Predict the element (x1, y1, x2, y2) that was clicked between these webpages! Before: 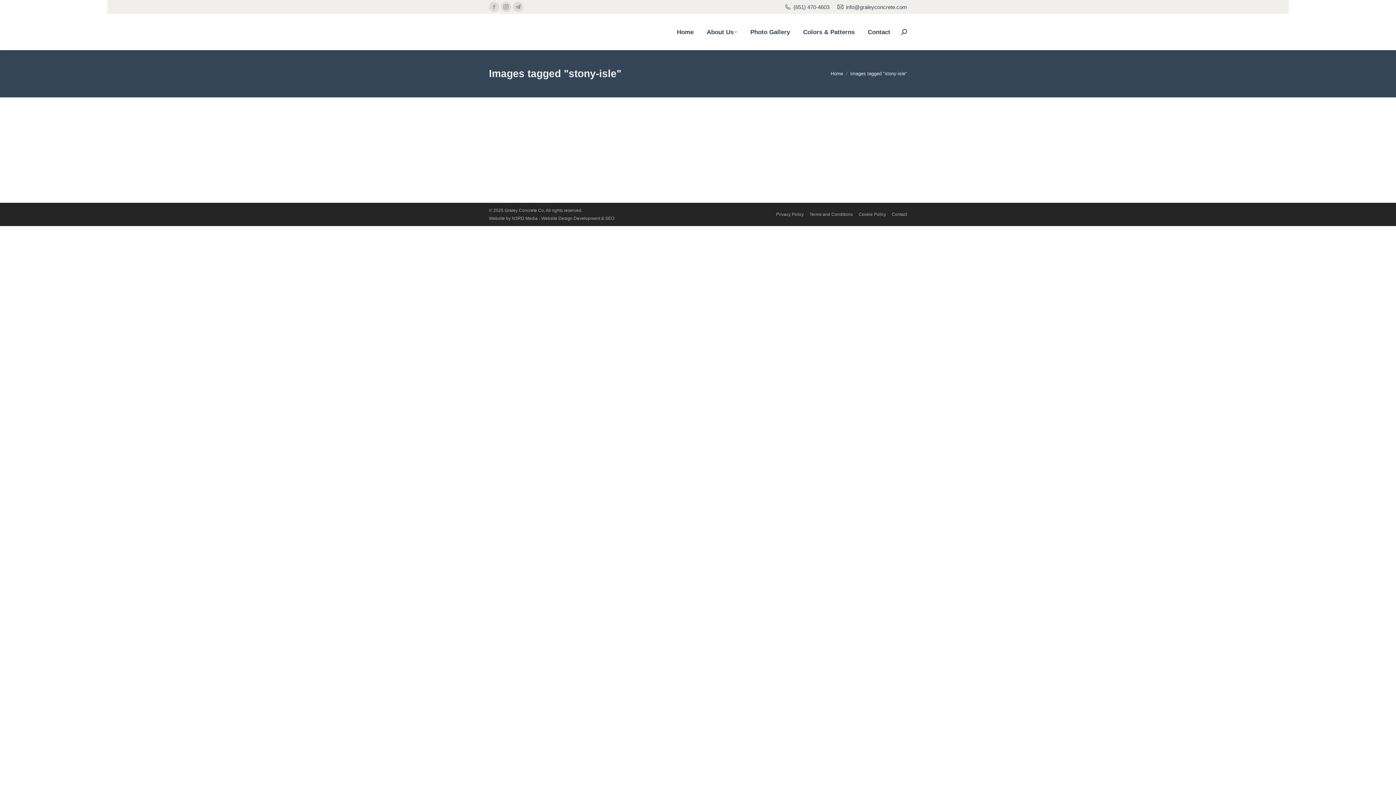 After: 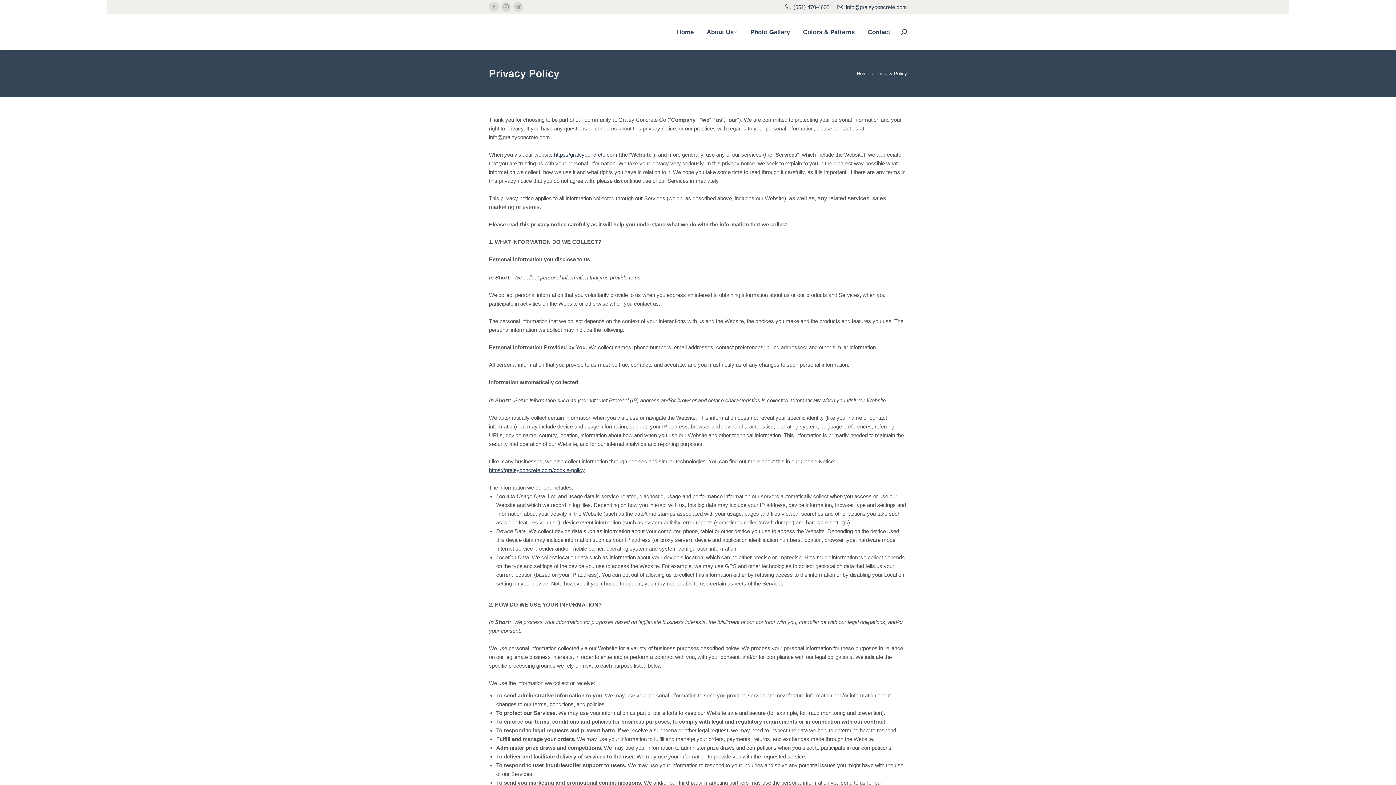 Action: label: Privacy Policy bbox: (776, 210, 804, 218)